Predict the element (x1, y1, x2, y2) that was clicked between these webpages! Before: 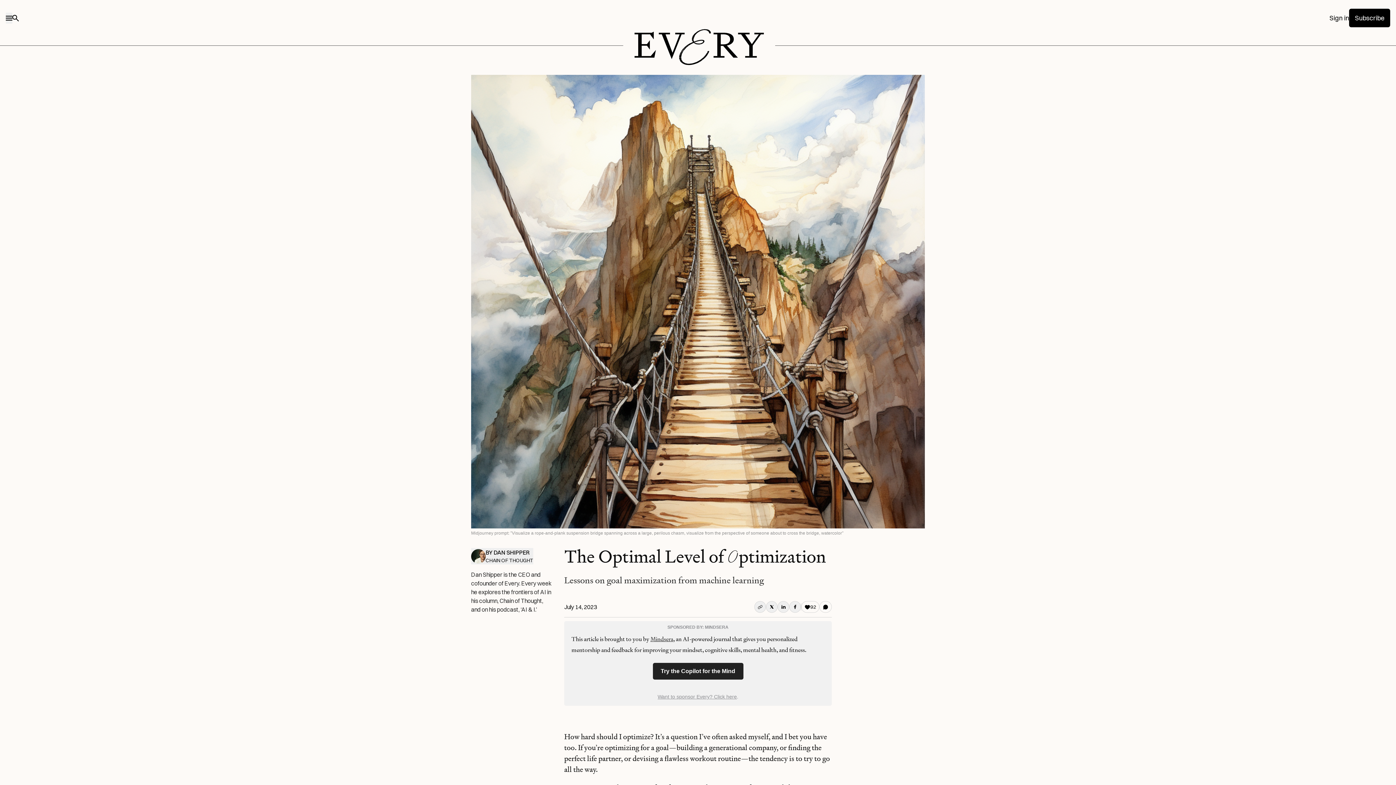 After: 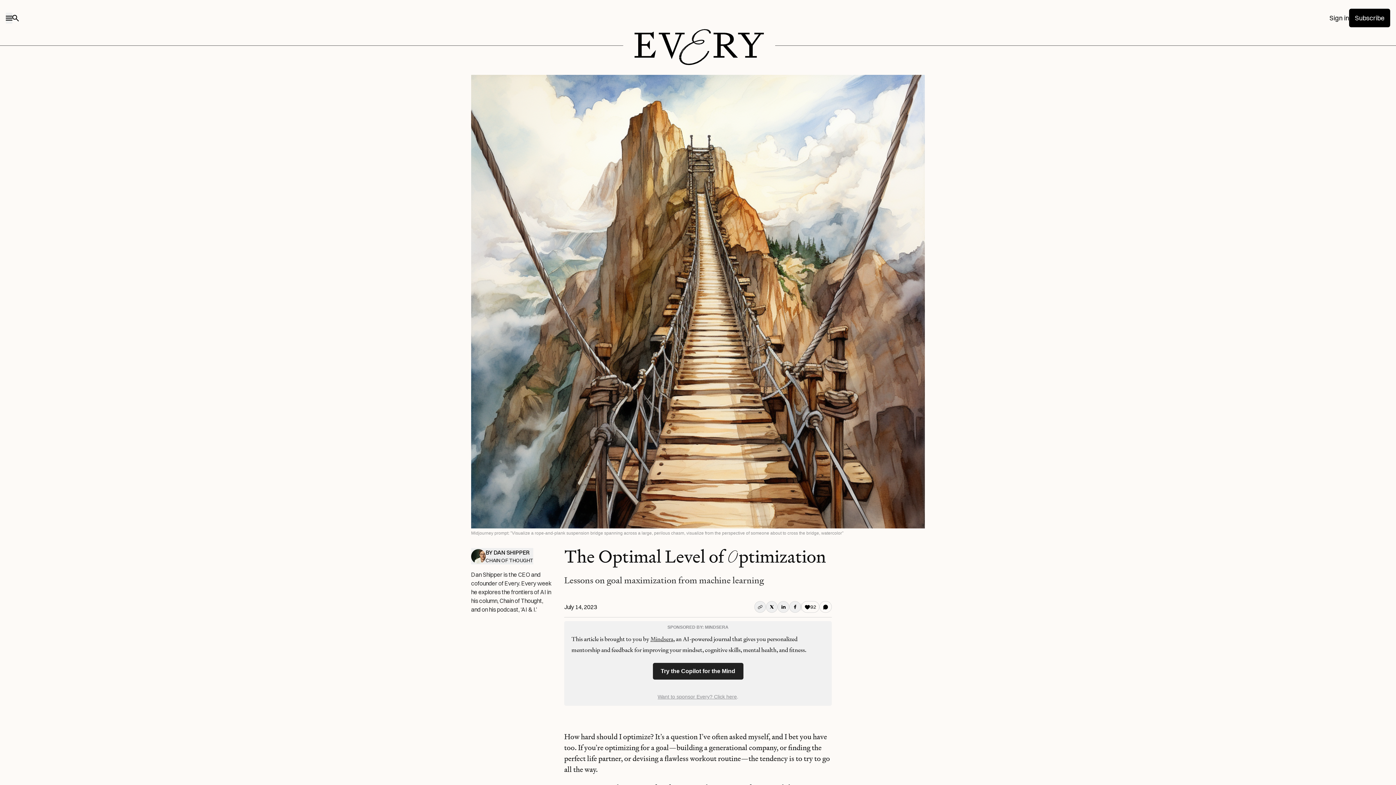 Action: label: Mindsera bbox: (650, 635, 673, 643)